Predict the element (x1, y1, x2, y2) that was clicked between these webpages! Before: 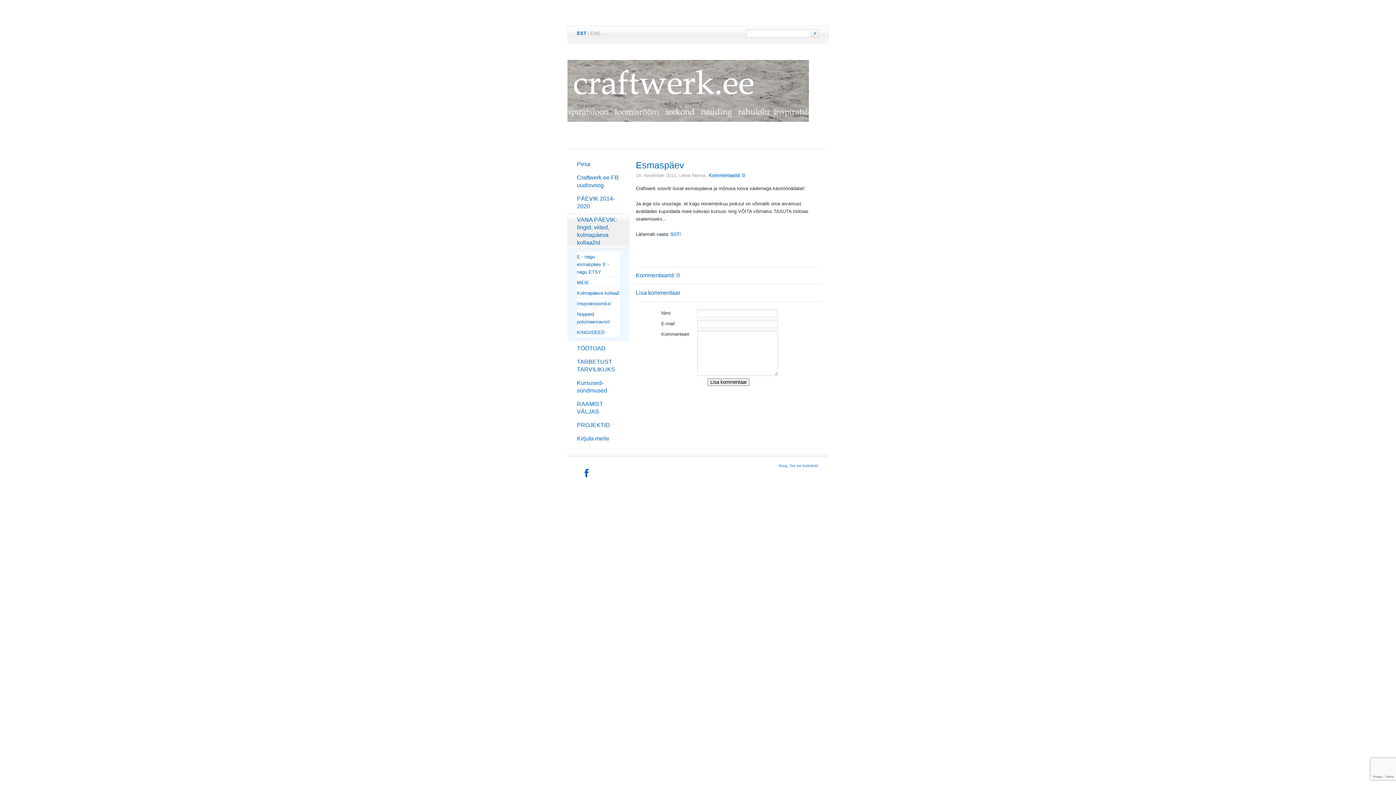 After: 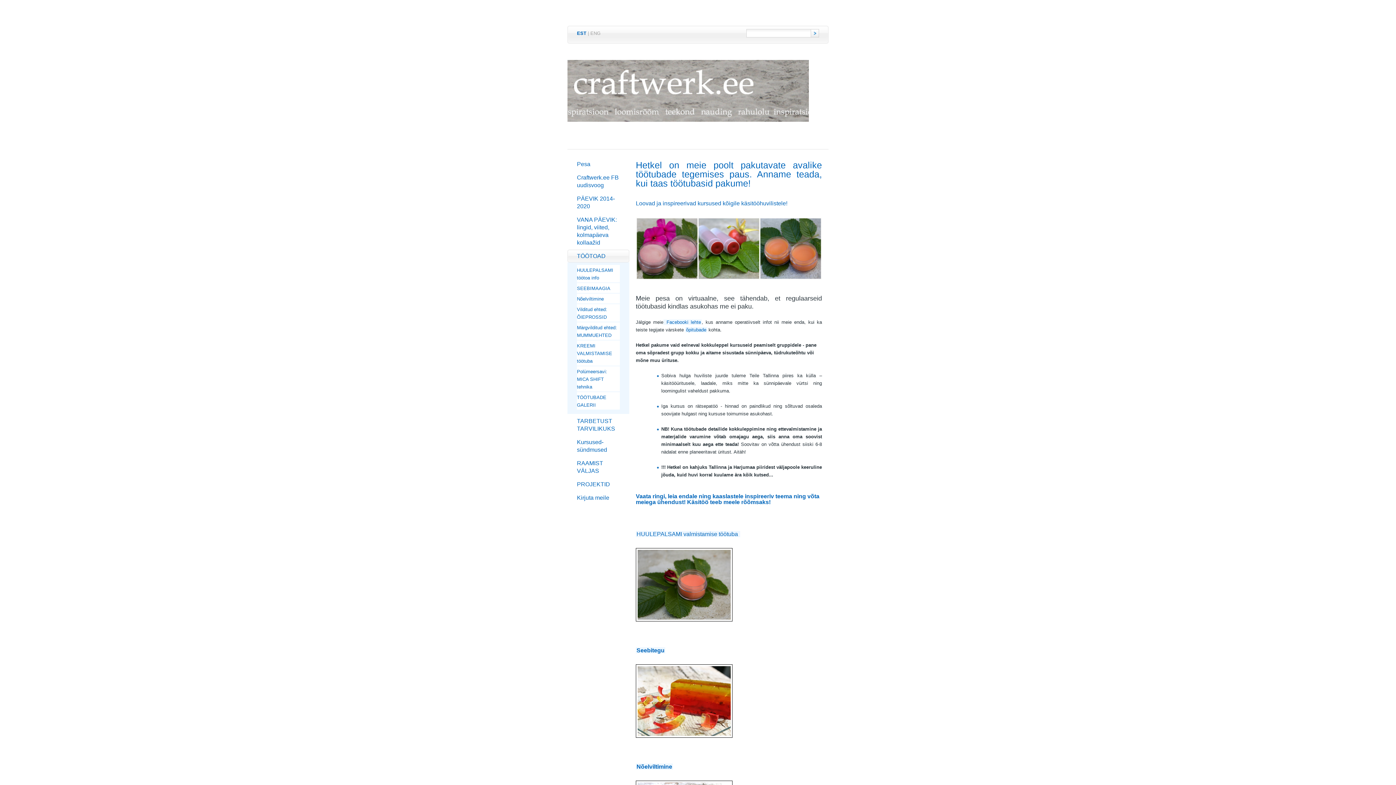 Action: label: TÖÖTOAD bbox: (567, 342, 629, 354)